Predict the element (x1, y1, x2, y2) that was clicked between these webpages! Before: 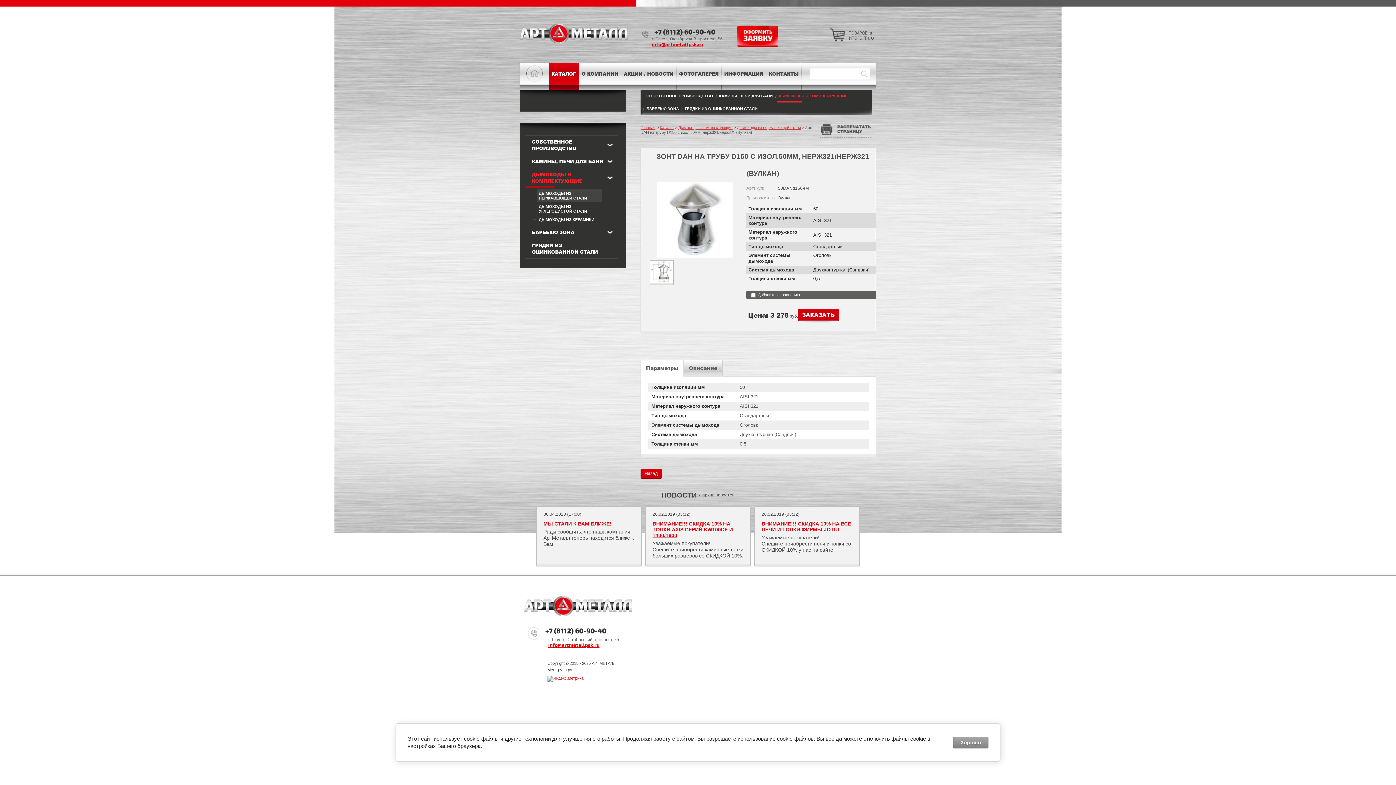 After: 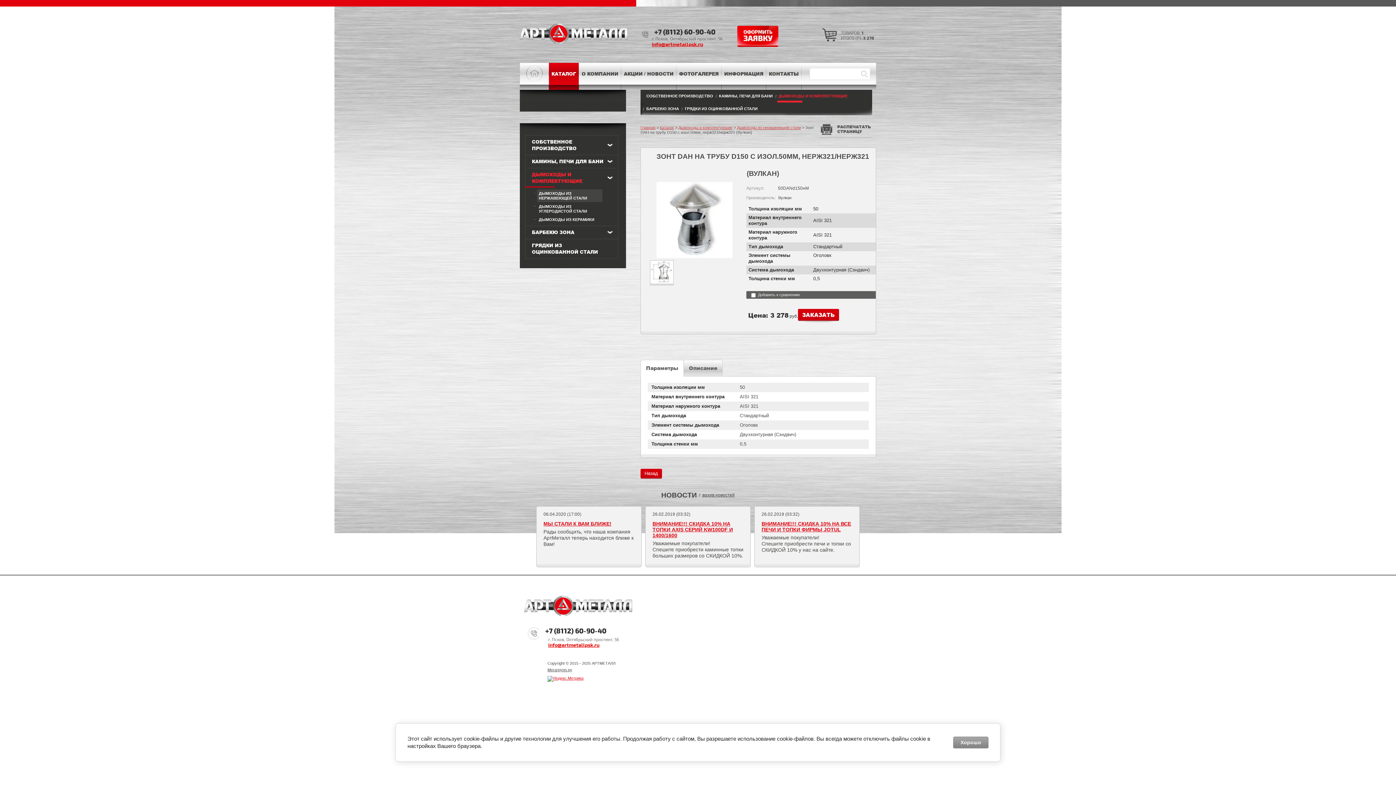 Action: label: ЗАКАЗАТЬ bbox: (798, 309, 839, 321)